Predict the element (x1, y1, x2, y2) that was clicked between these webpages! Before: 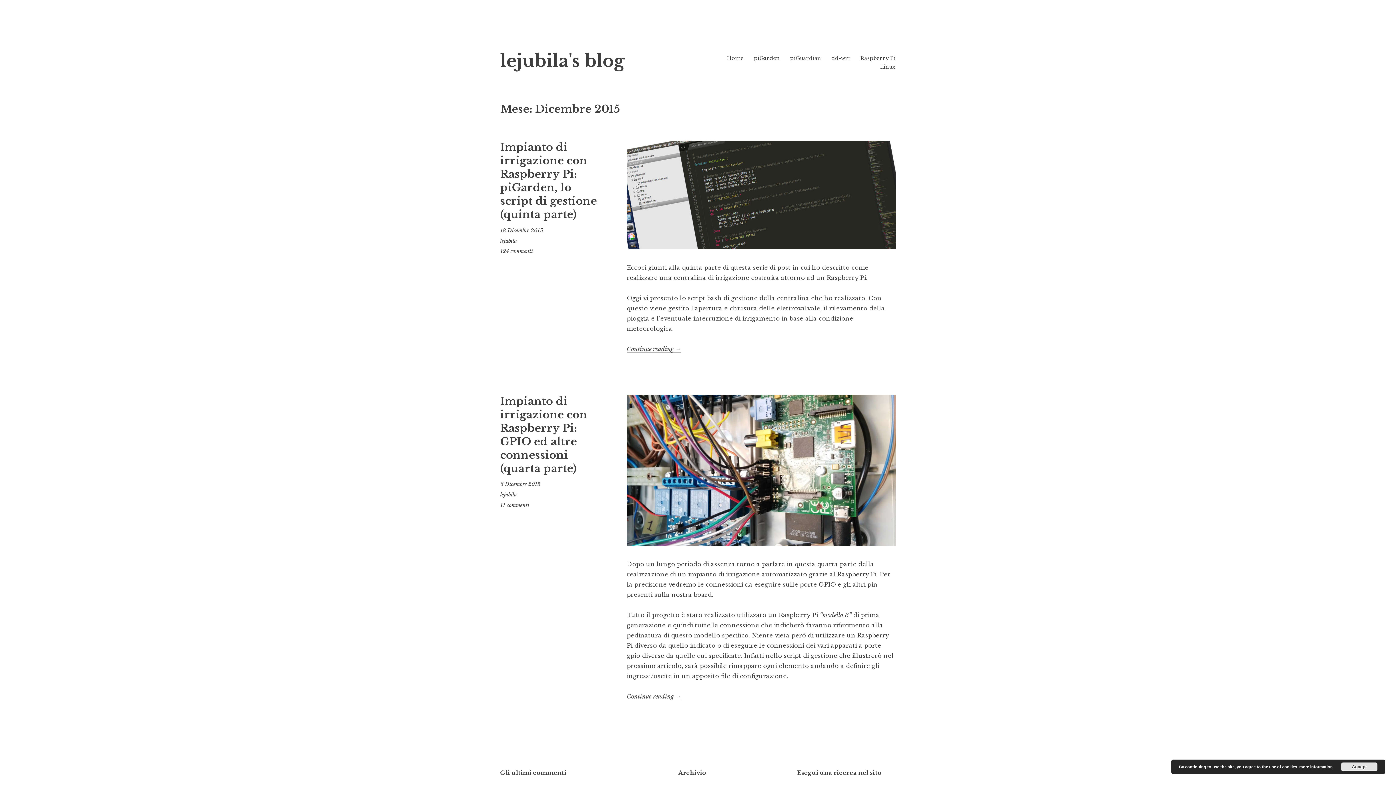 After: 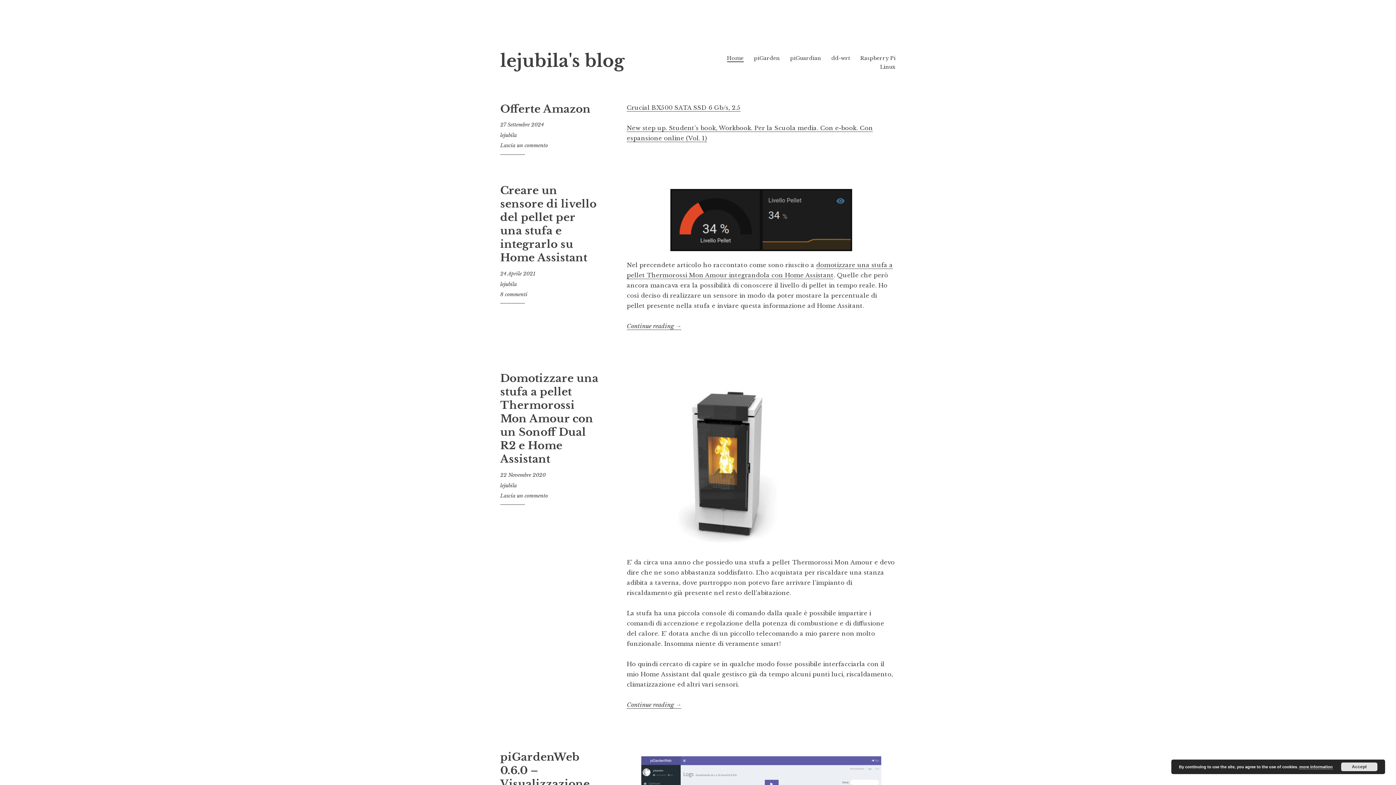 Action: label: lejubila's blog bbox: (500, 50, 624, 71)